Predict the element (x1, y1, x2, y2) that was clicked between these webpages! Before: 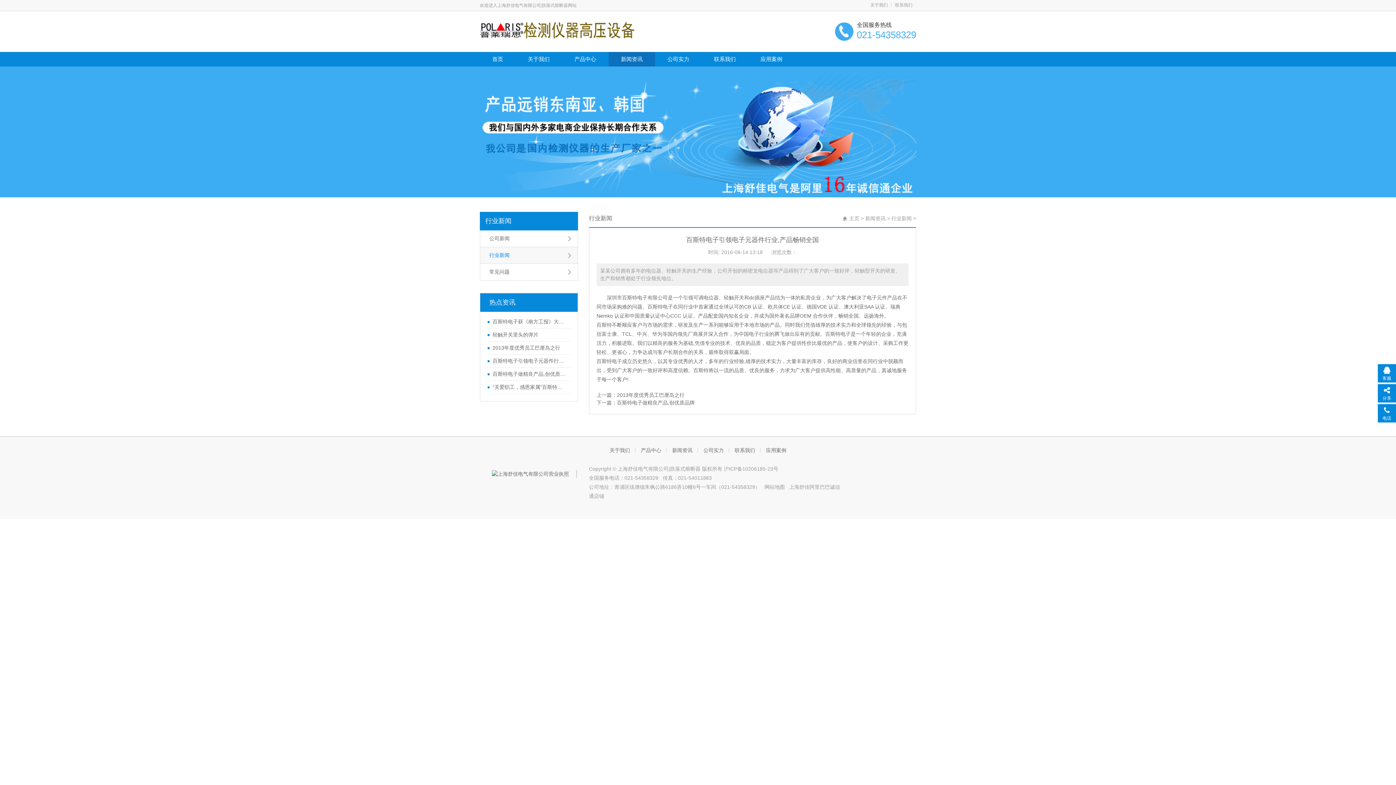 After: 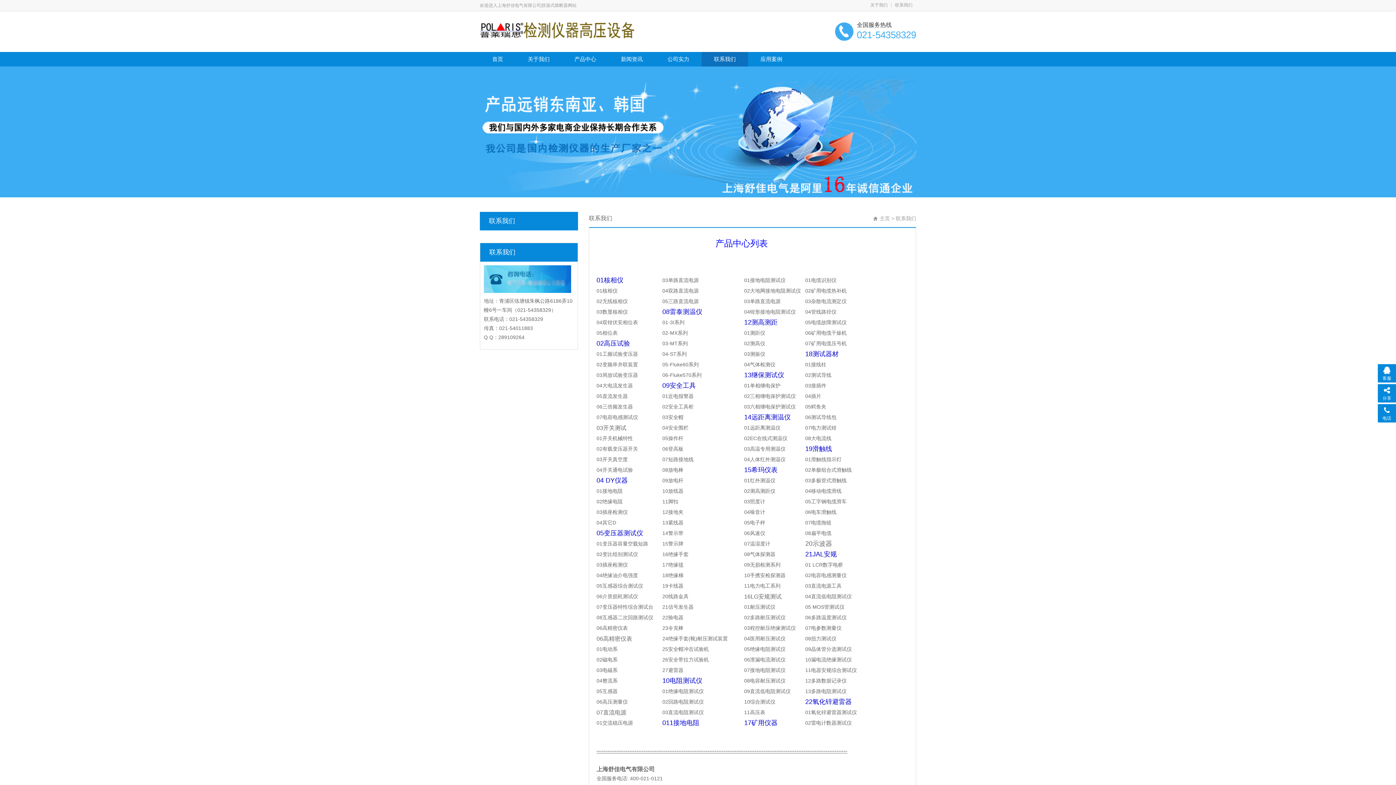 Action: bbox: (891, 2, 916, 7) label: 联系我们